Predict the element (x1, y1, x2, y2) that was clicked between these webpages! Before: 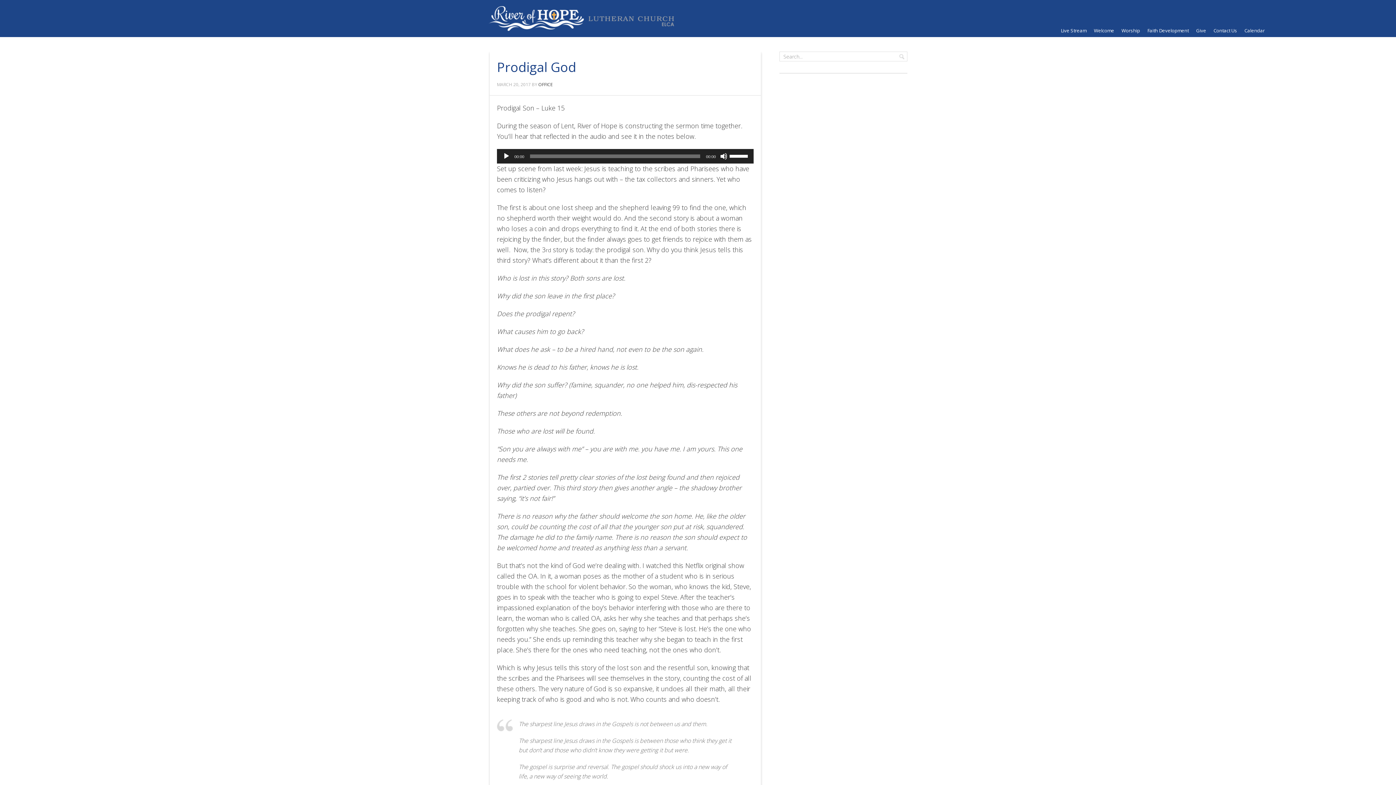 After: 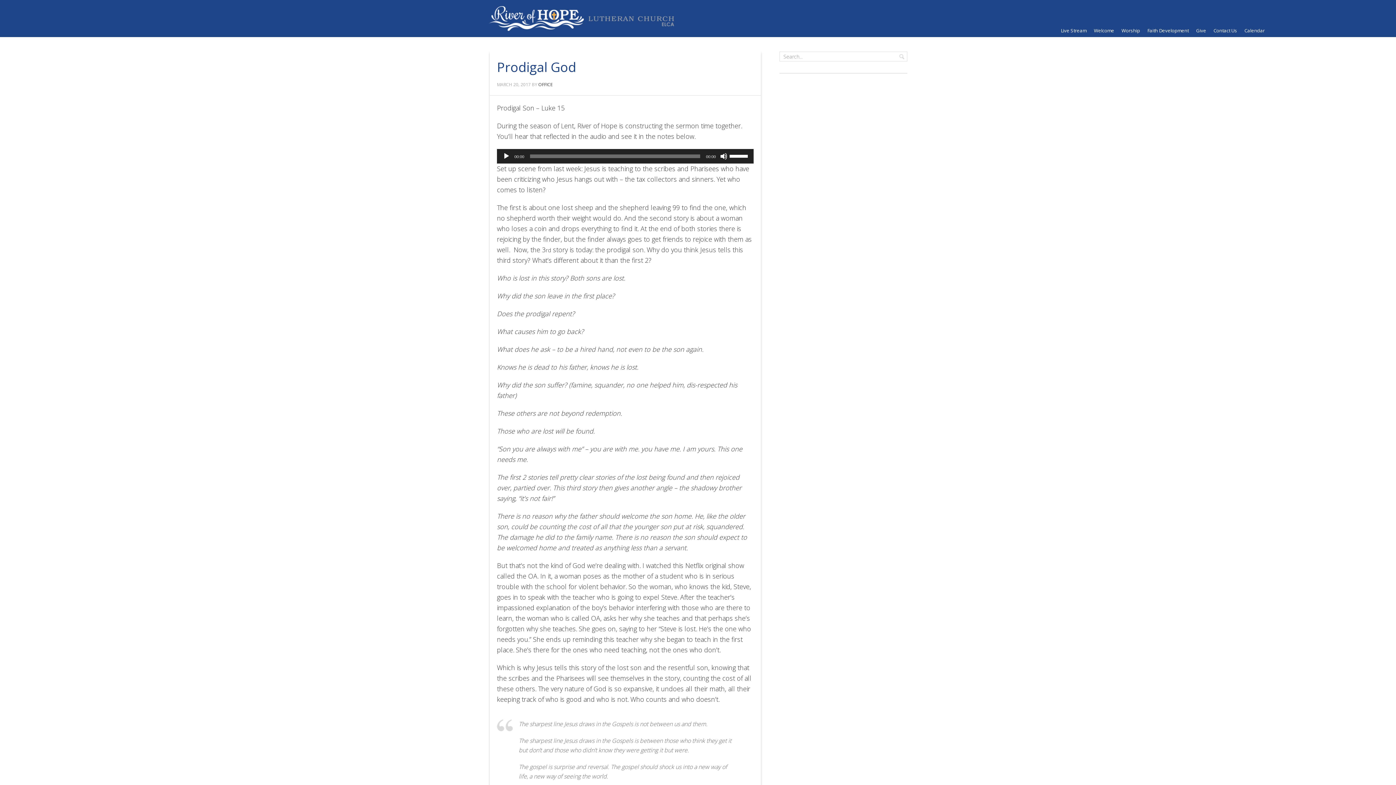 Action: label: Play bbox: (502, 152, 510, 160)